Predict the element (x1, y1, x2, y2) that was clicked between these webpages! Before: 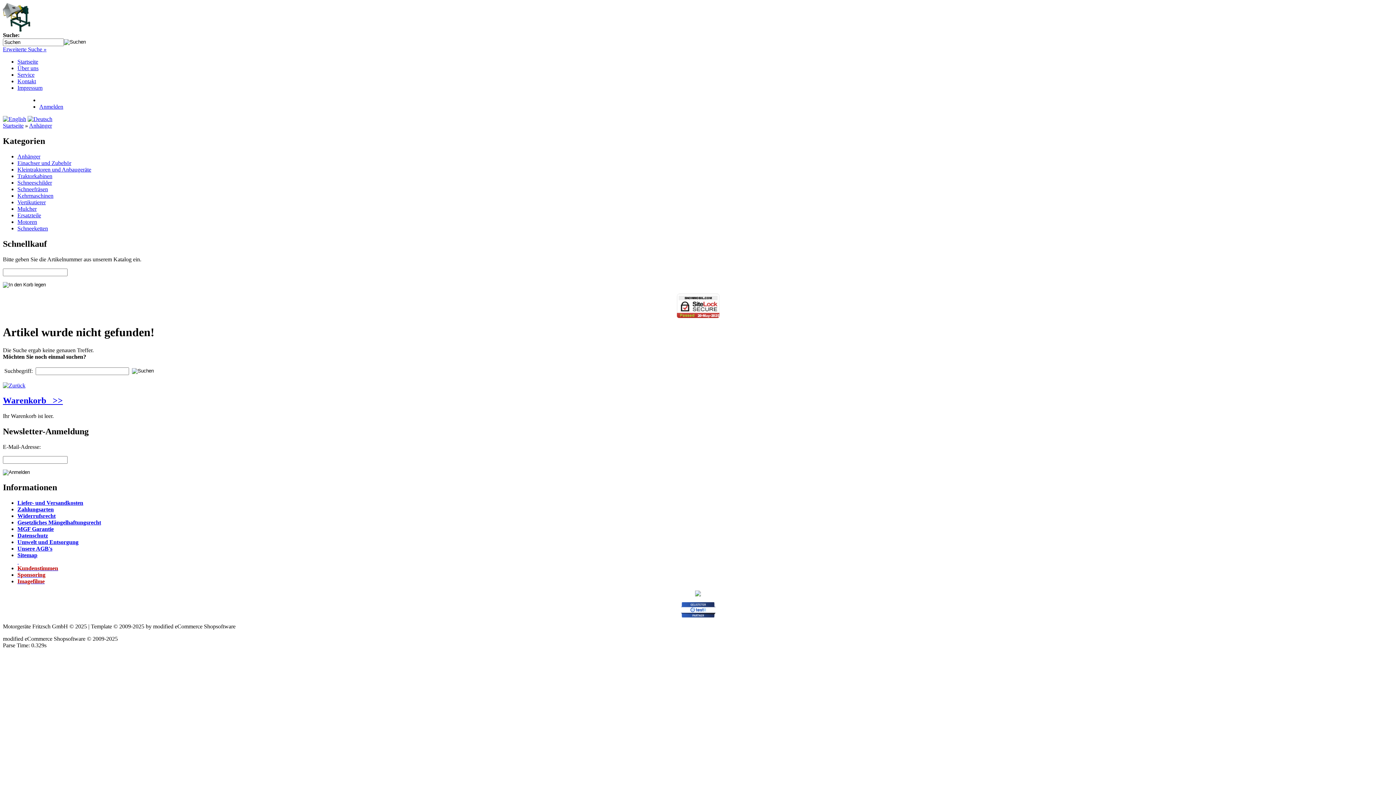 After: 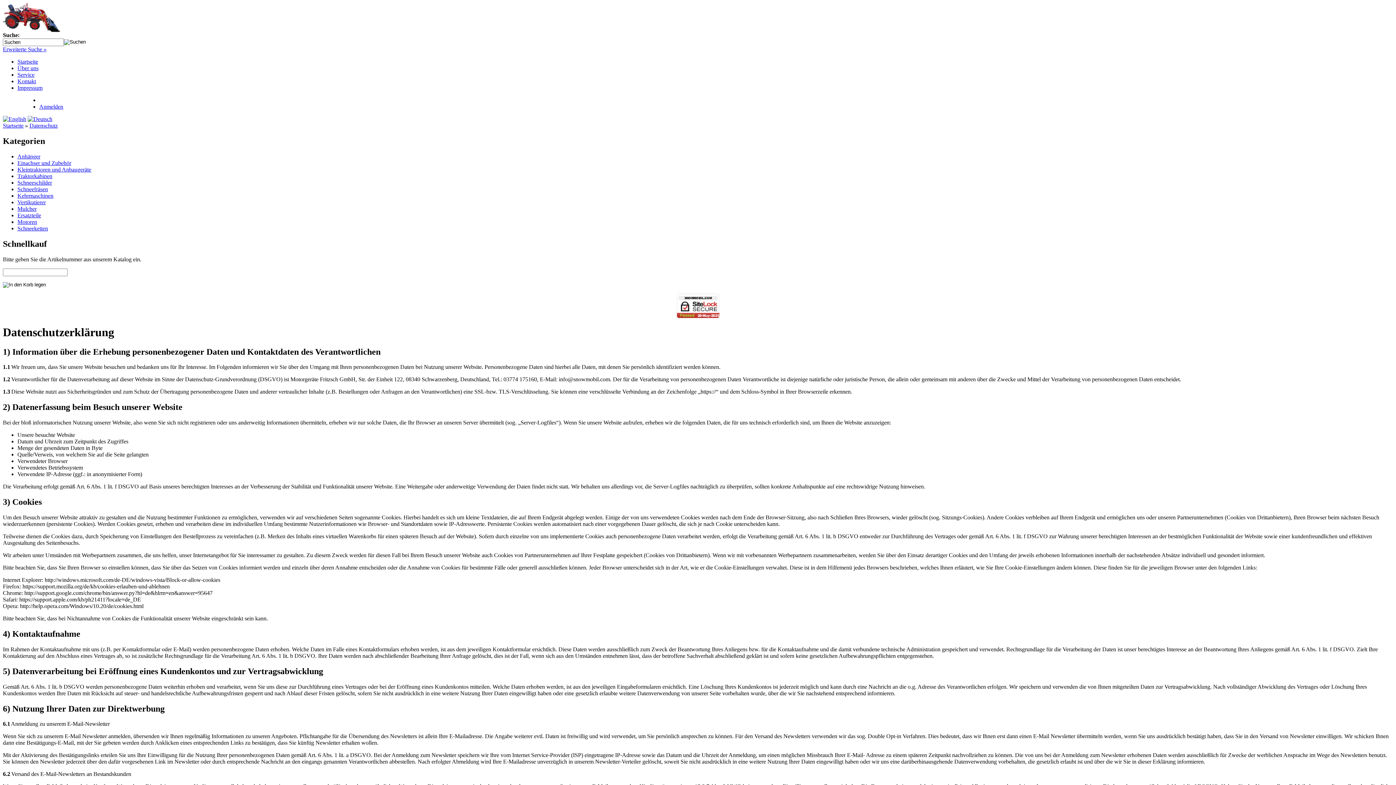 Action: label: Datenschutz bbox: (17, 532, 48, 538)